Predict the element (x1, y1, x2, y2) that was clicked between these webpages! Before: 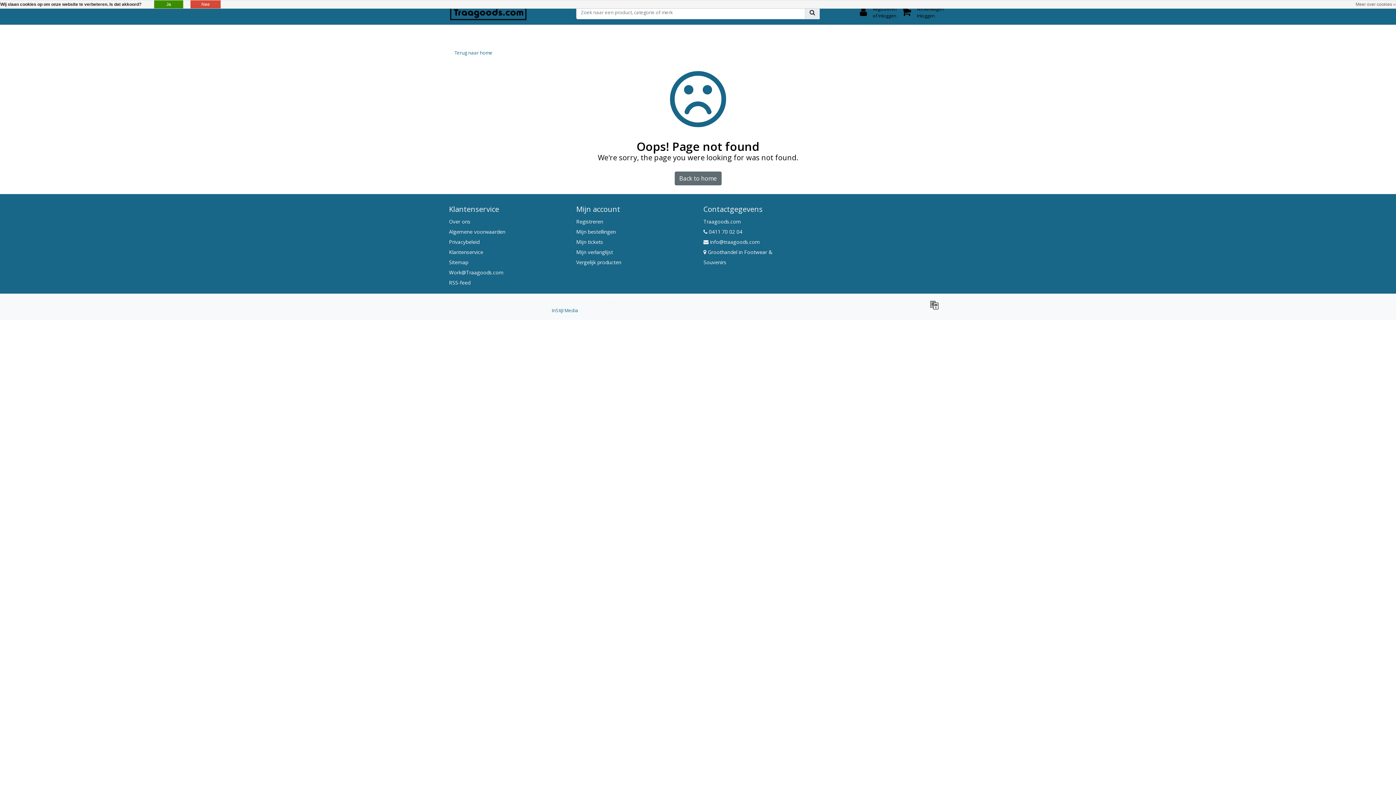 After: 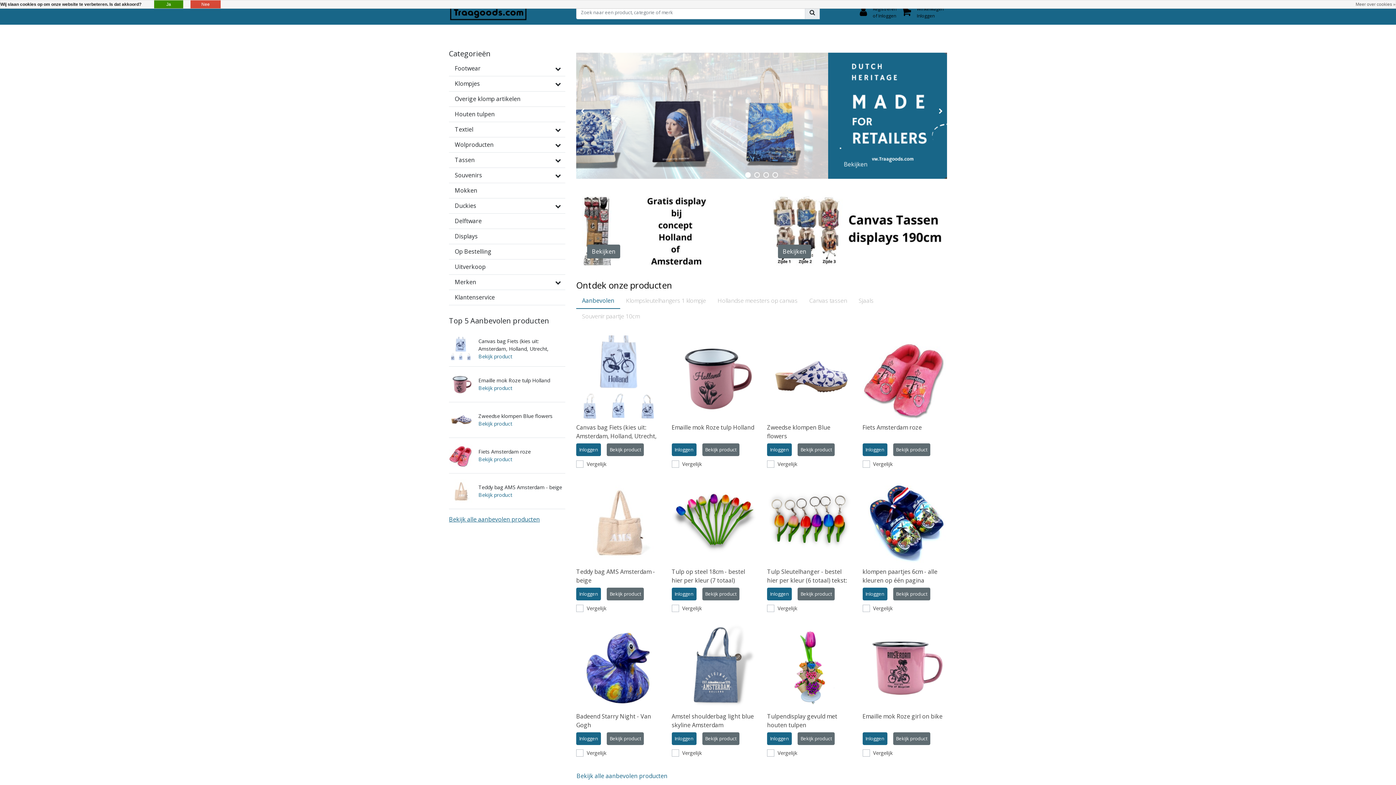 Action: bbox: (449, 2, 527, 21)